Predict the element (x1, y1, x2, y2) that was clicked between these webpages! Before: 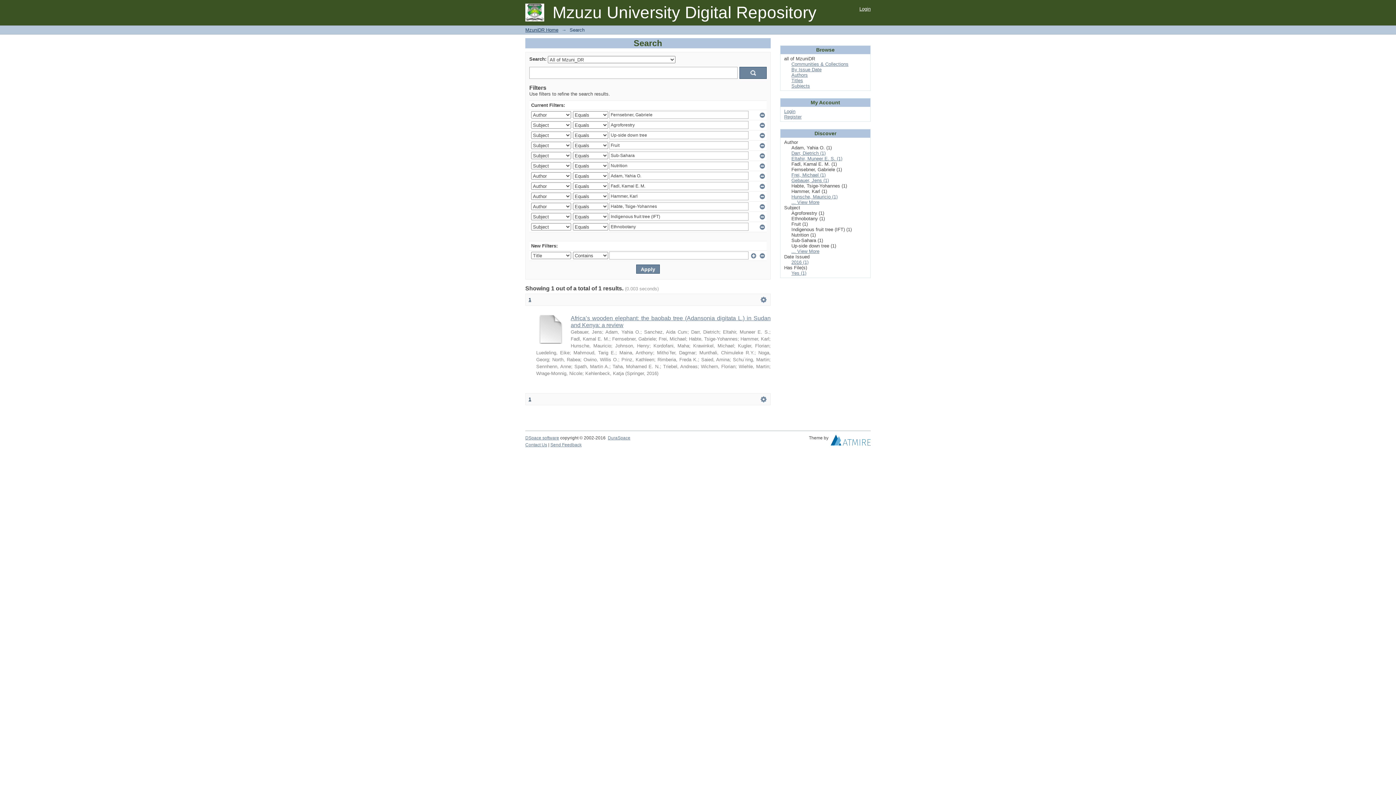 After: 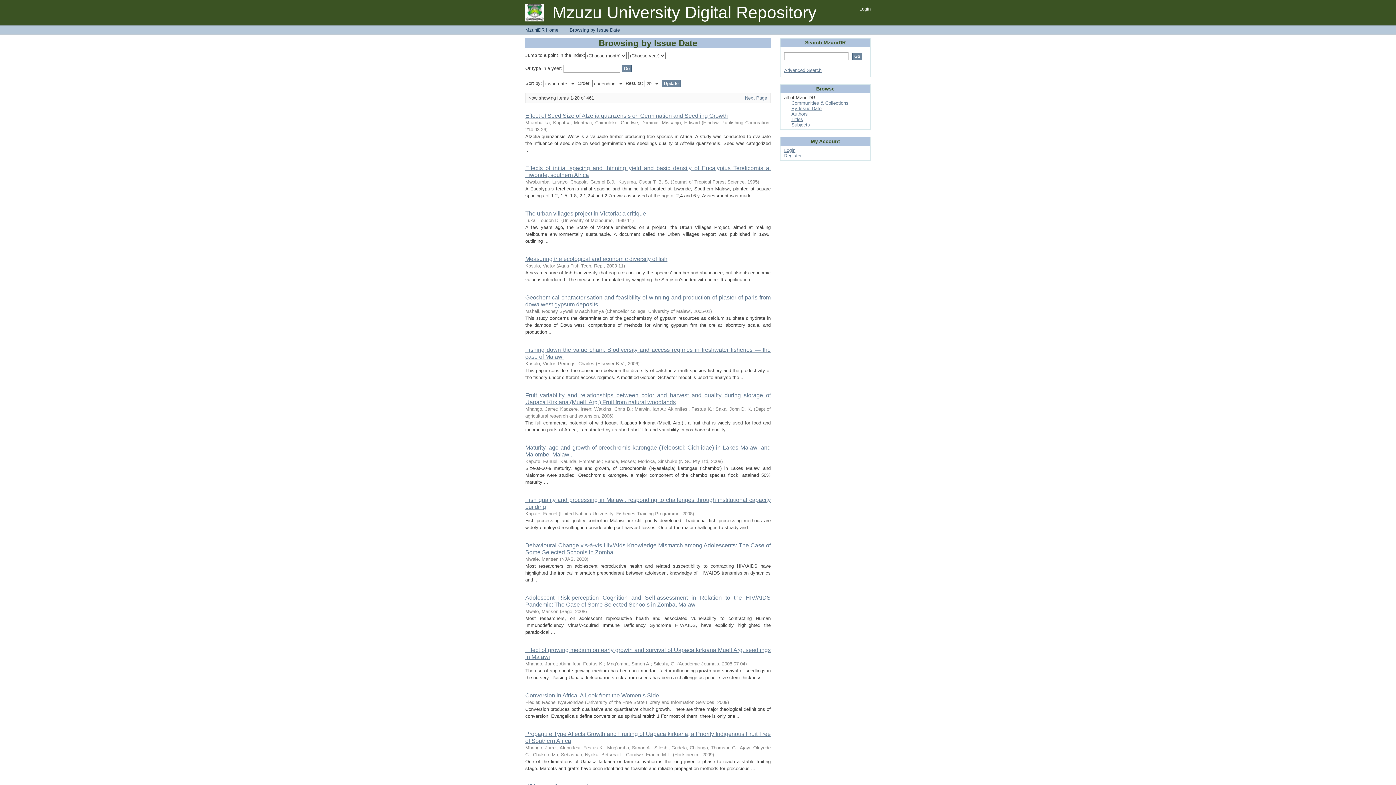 Action: label: By Issue Date bbox: (791, 66, 821, 72)